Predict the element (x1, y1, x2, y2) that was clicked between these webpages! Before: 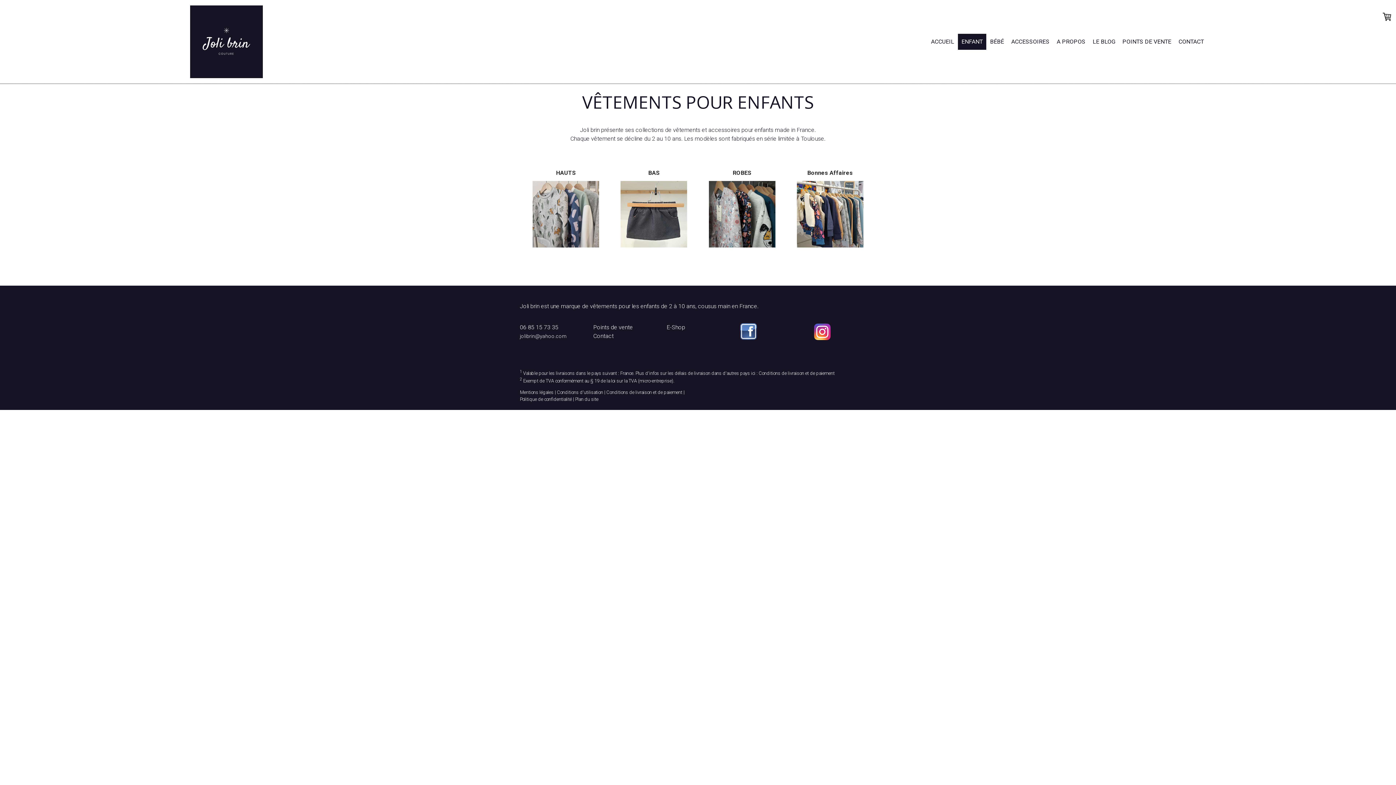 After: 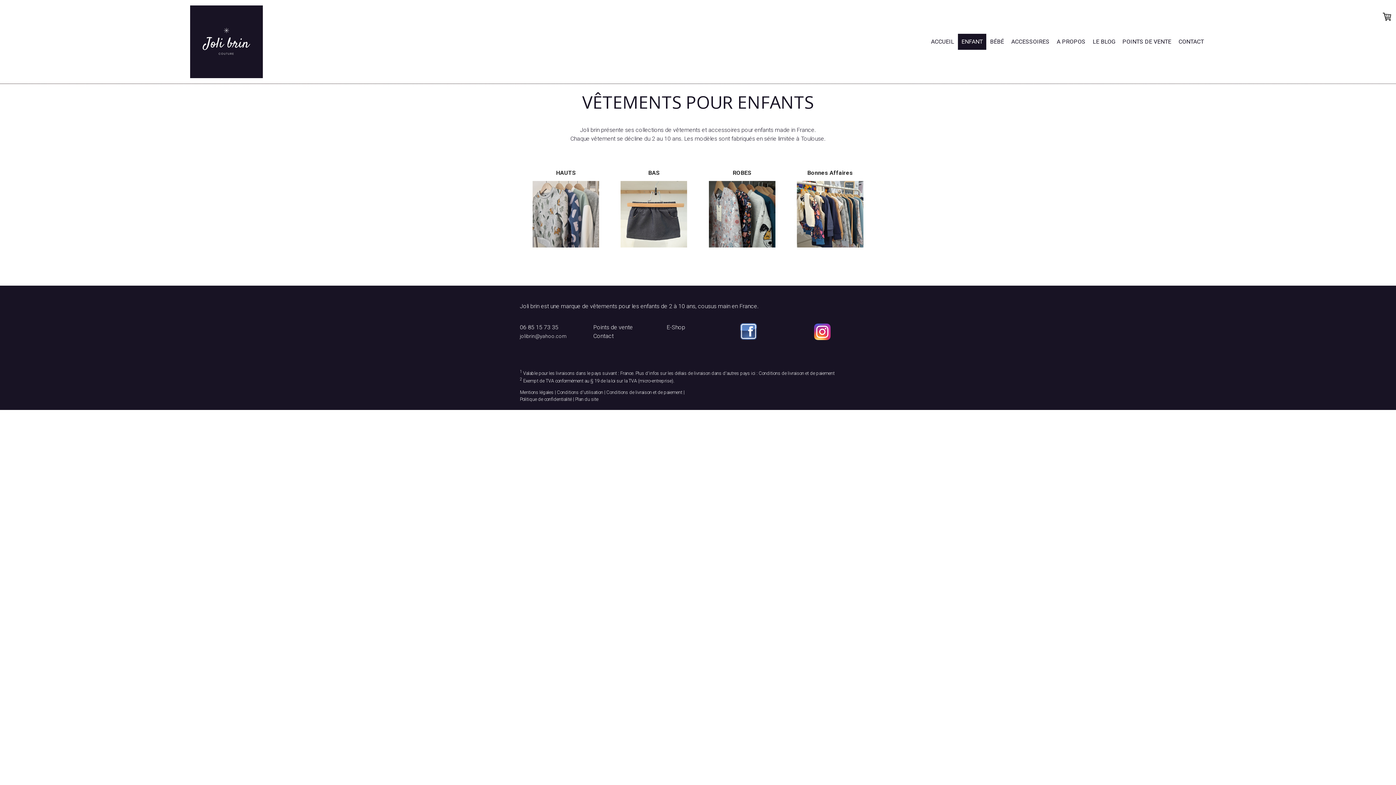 Action: bbox: (958, 33, 986, 49) label: ENFANT